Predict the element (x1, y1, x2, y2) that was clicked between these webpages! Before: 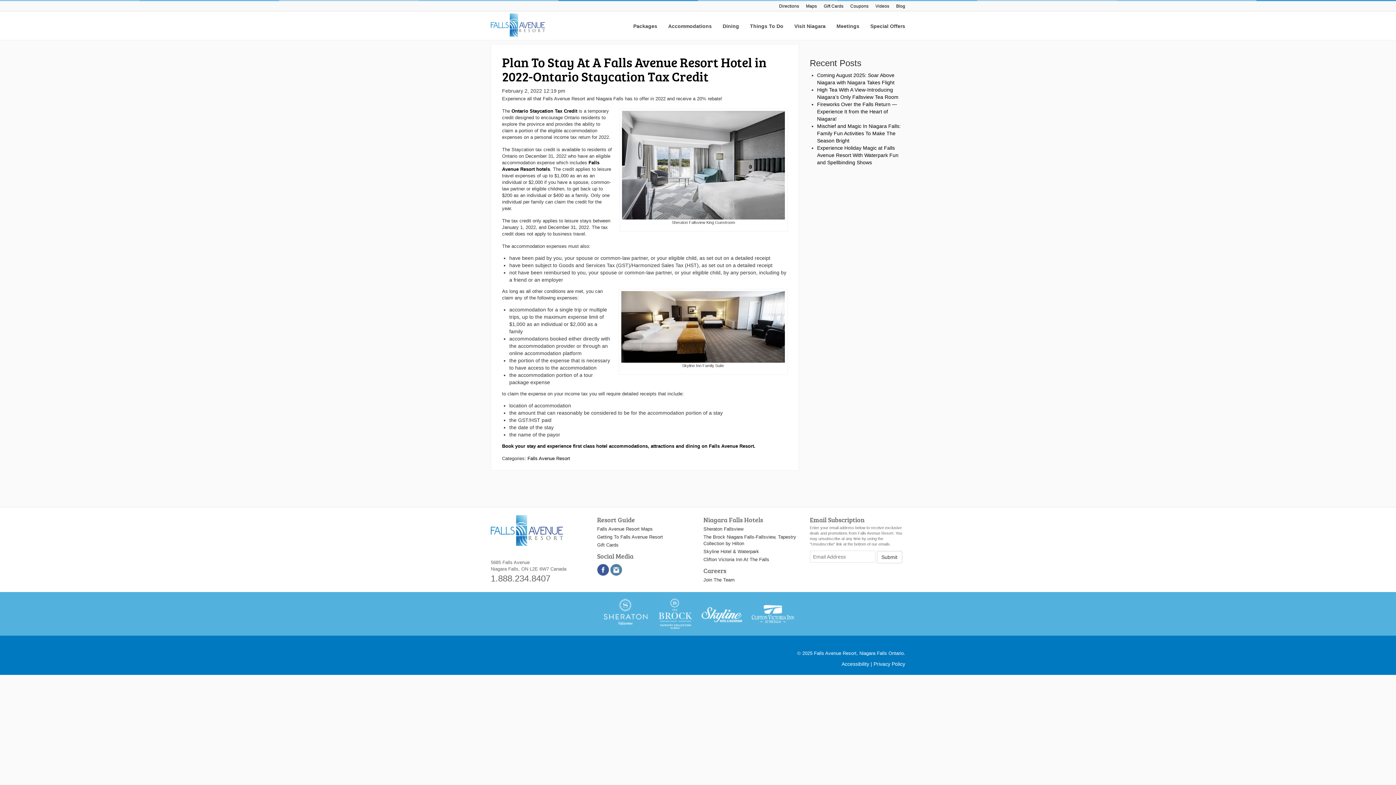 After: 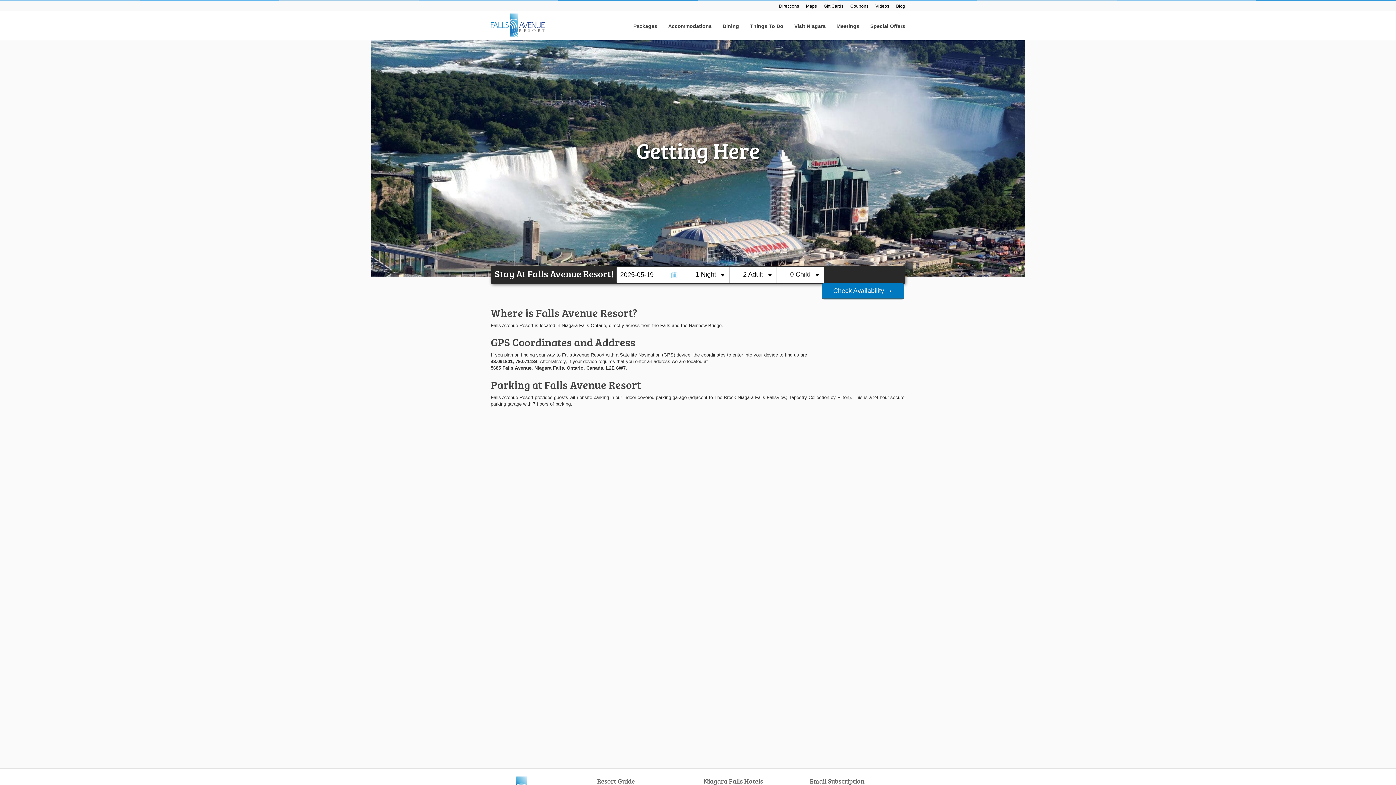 Action: label: Directions bbox: (779, 3, 799, 8)